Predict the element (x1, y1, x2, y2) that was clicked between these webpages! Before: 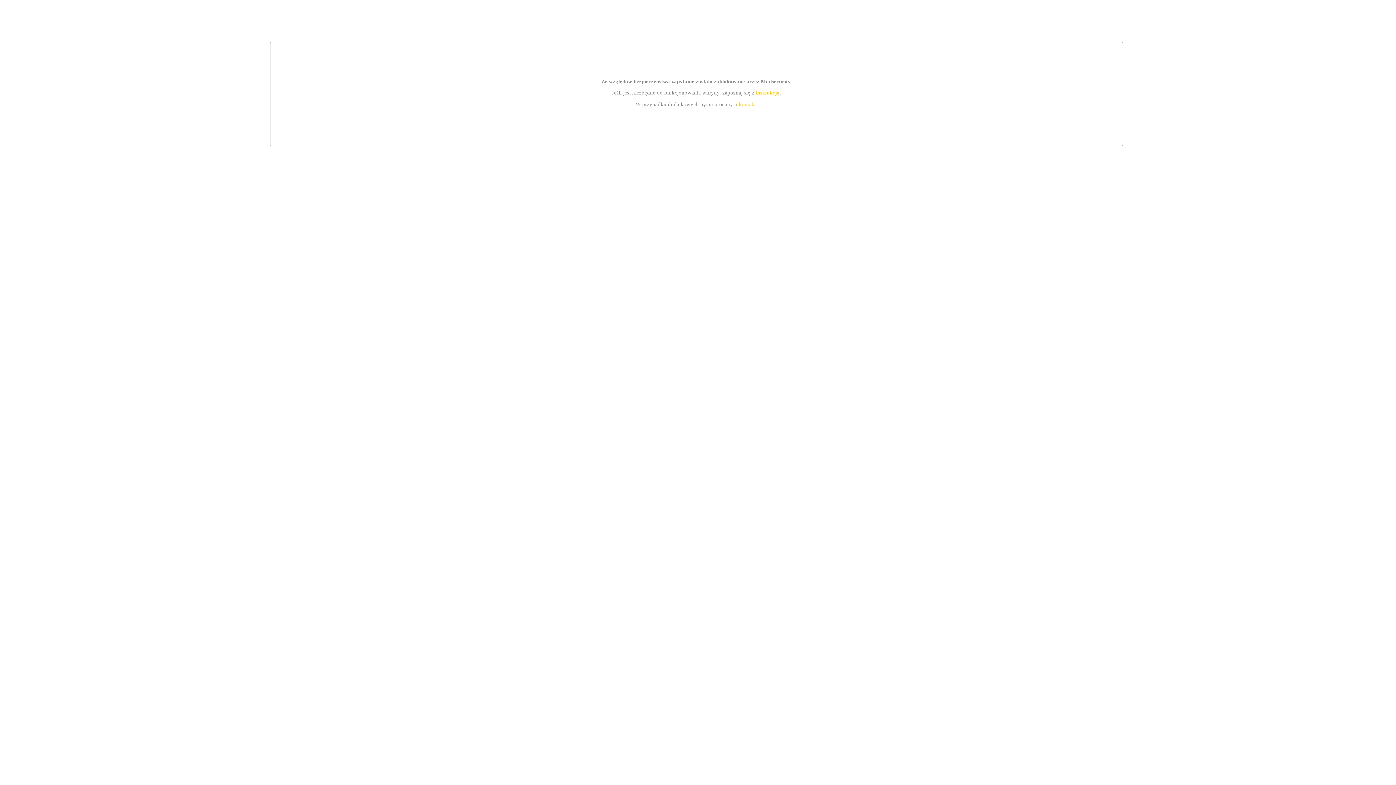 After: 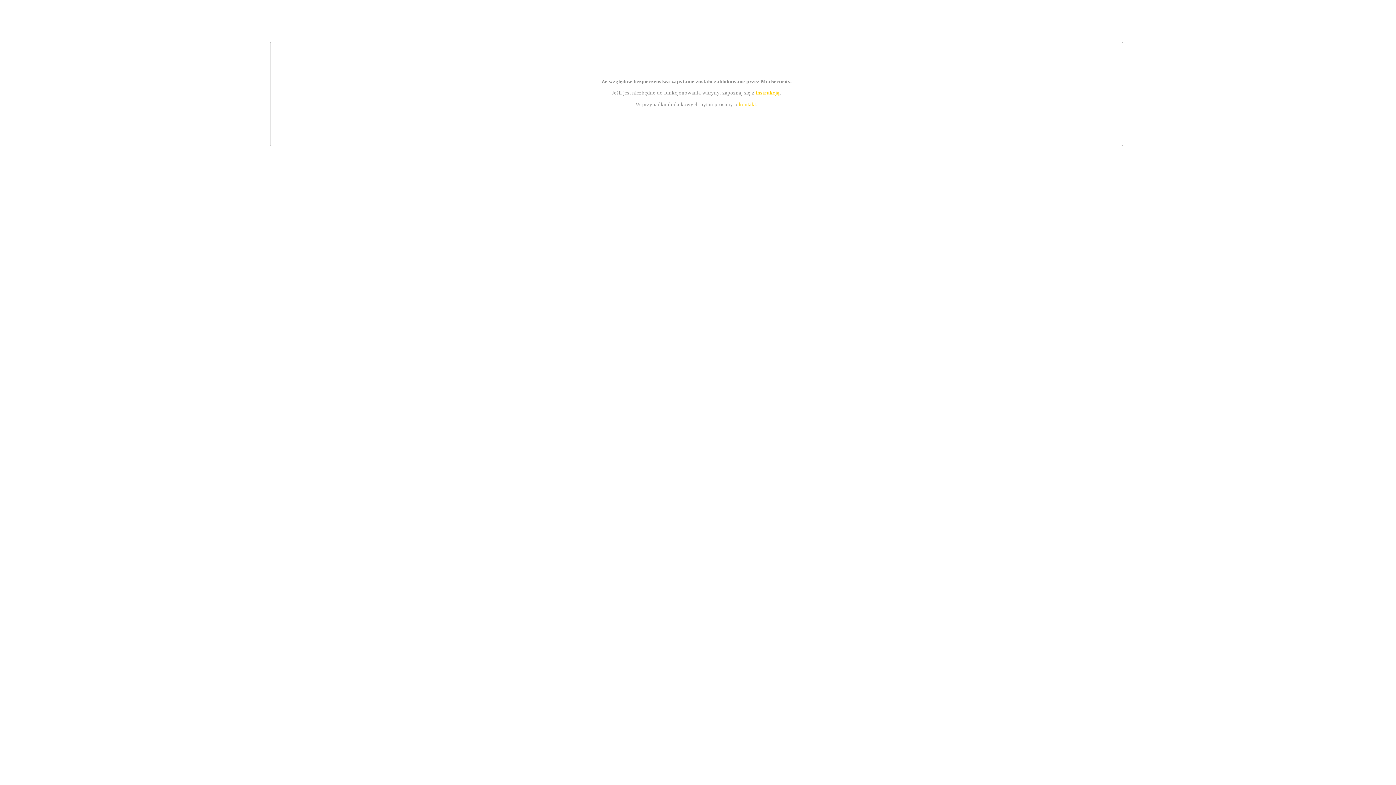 Action: label: instrukcją bbox: (755, 89, 779, 95)